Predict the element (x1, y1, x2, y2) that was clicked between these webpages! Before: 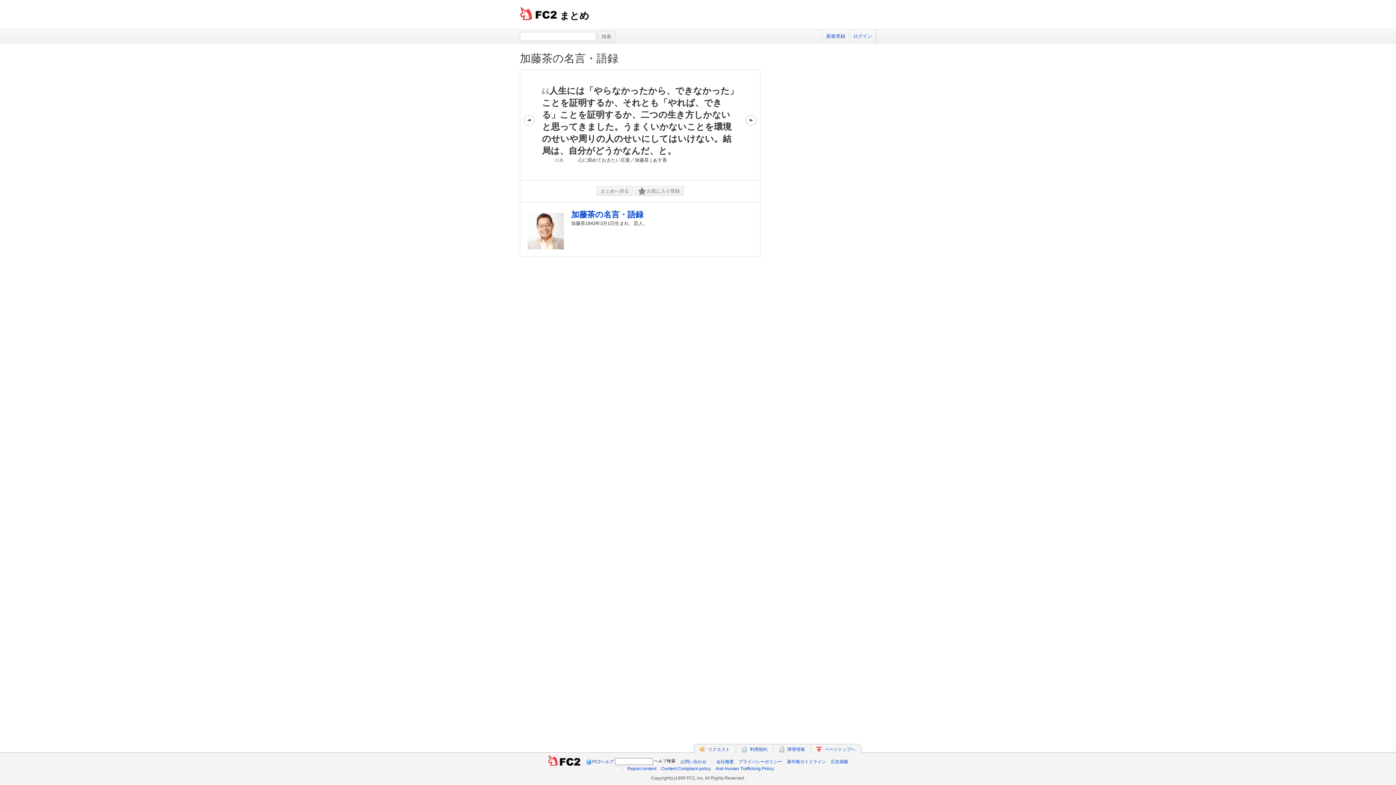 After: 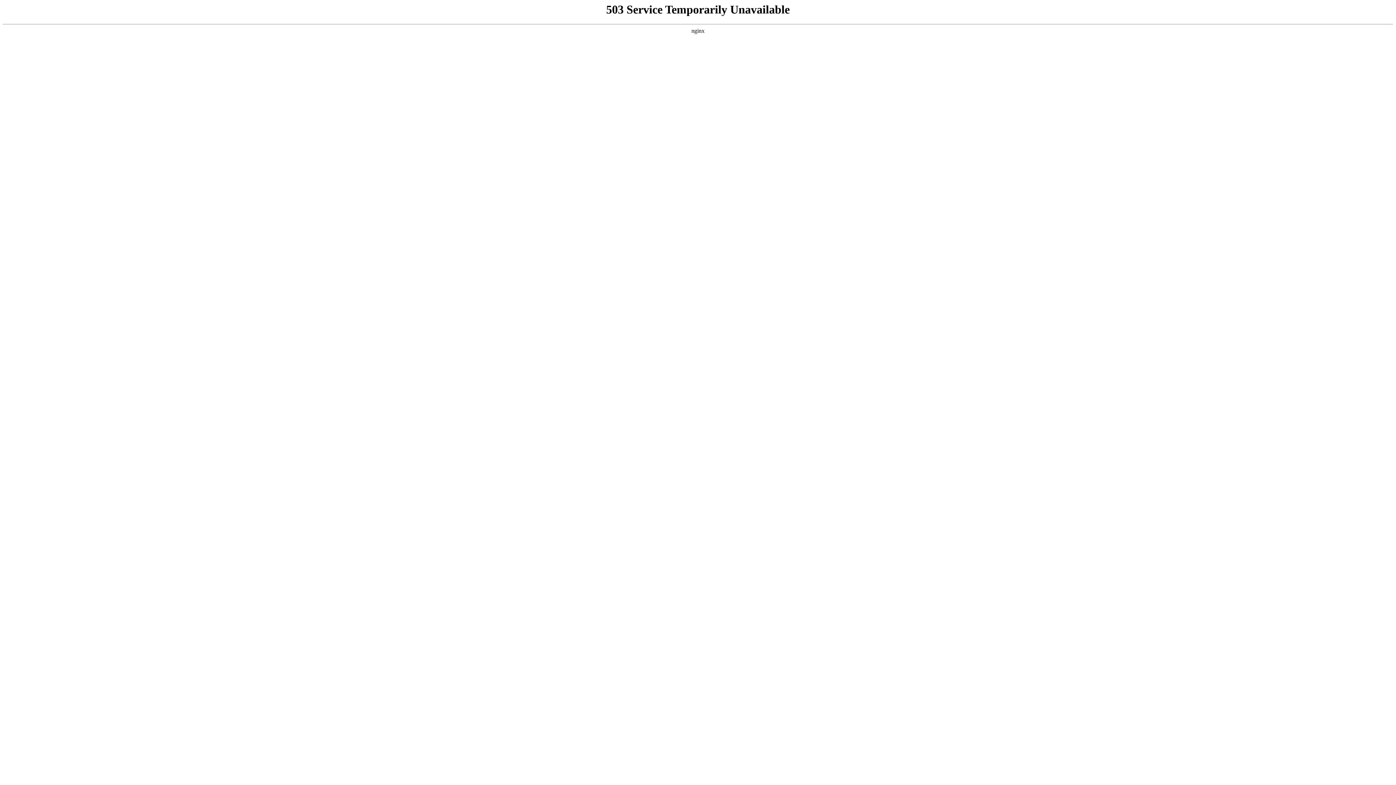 Action: bbox: (831, 759, 848, 764) label: 広告掲載